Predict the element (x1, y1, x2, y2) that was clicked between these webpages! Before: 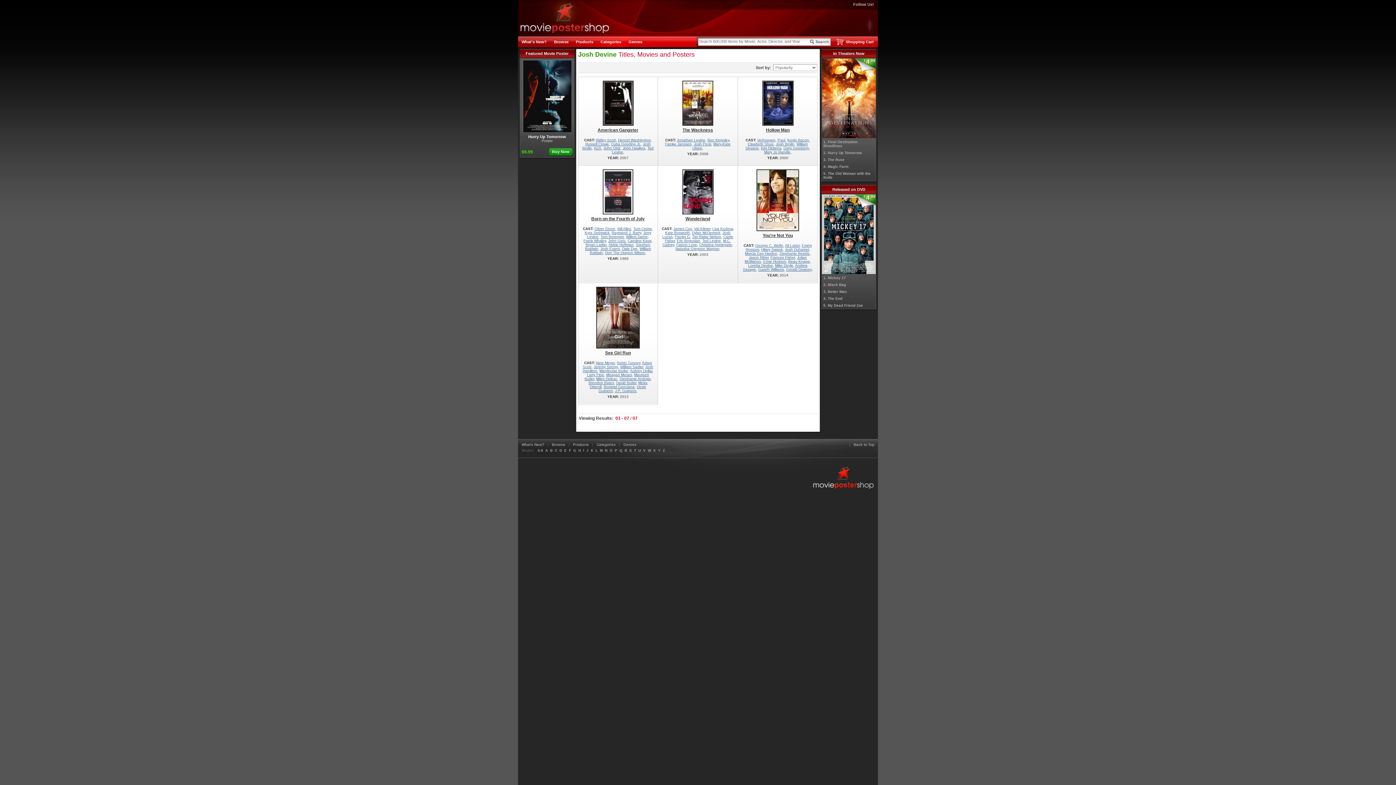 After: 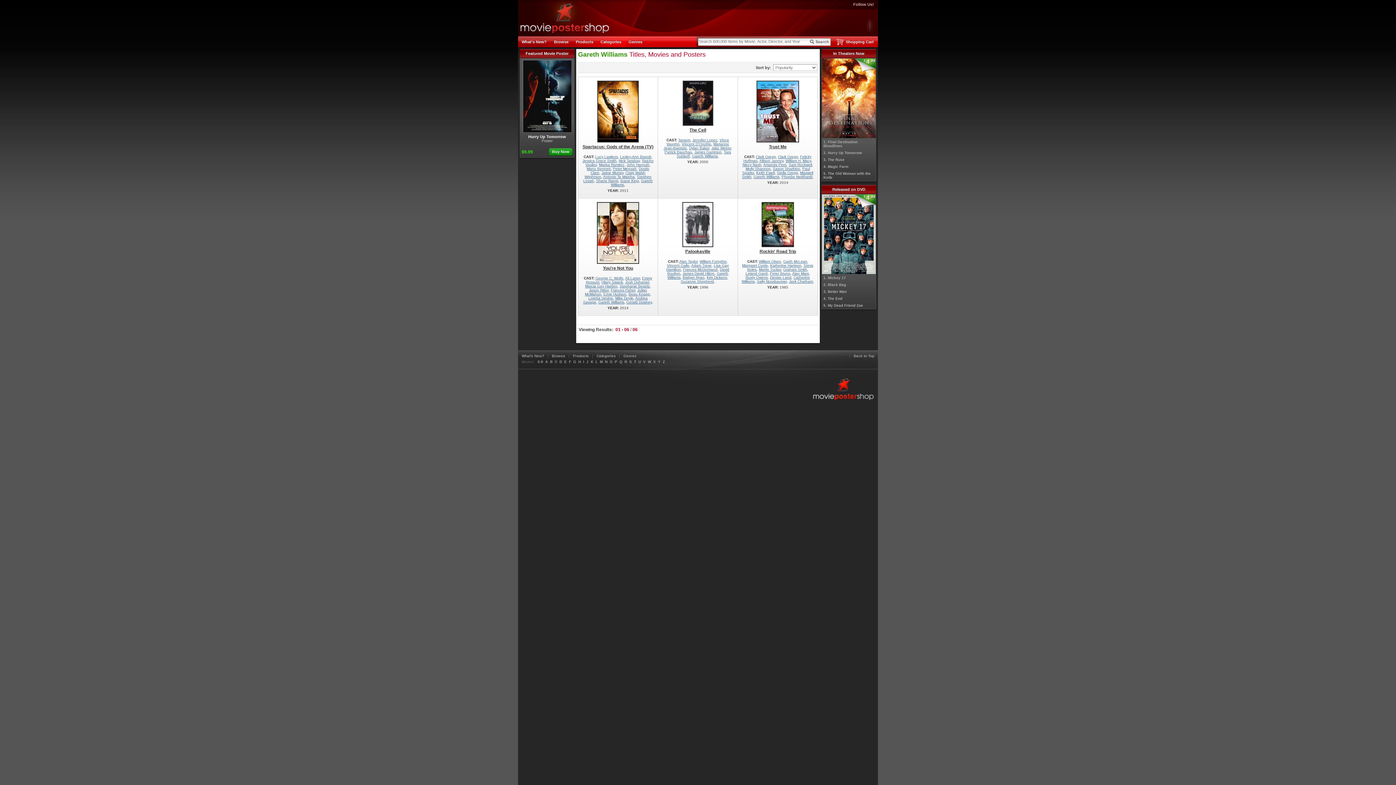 Action: label: Gareth Williams bbox: (758, 267, 784, 271)